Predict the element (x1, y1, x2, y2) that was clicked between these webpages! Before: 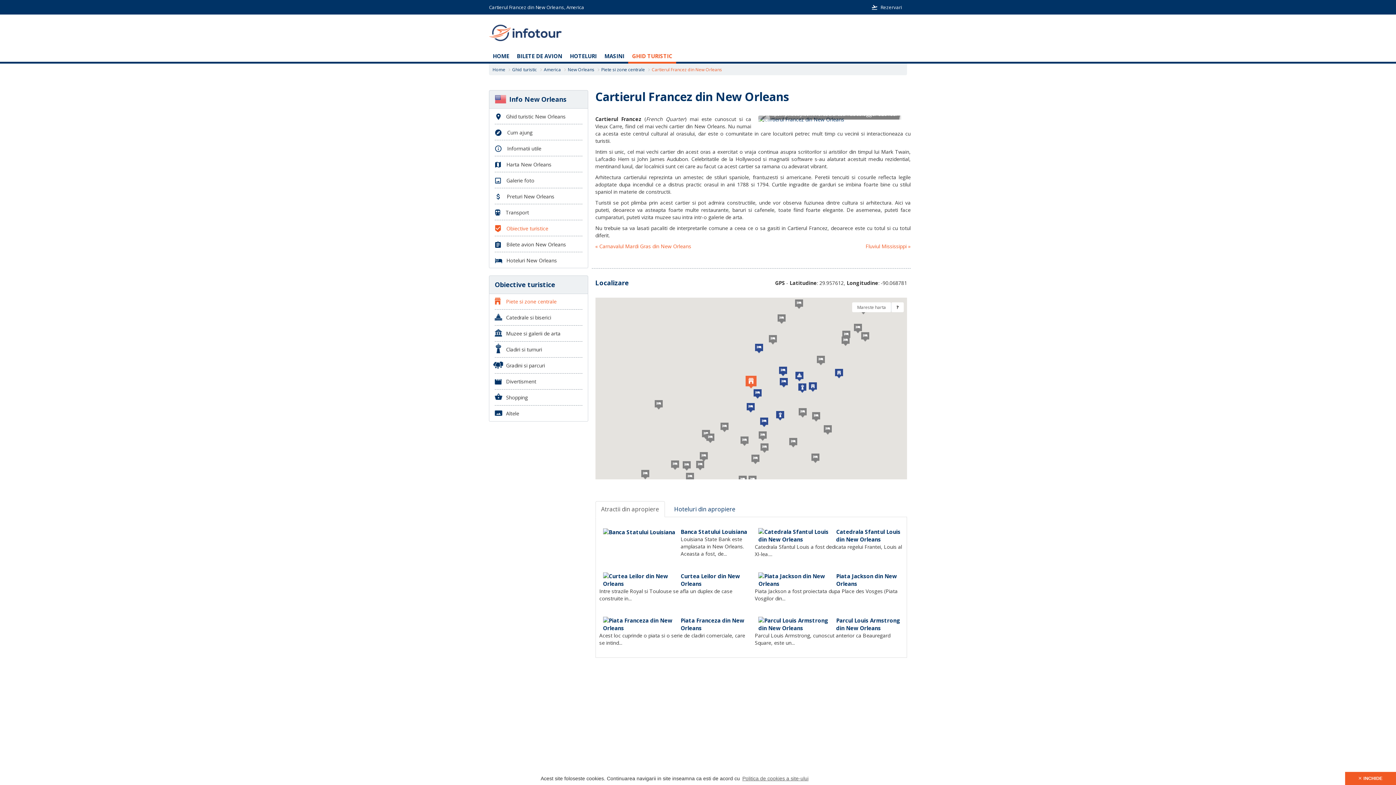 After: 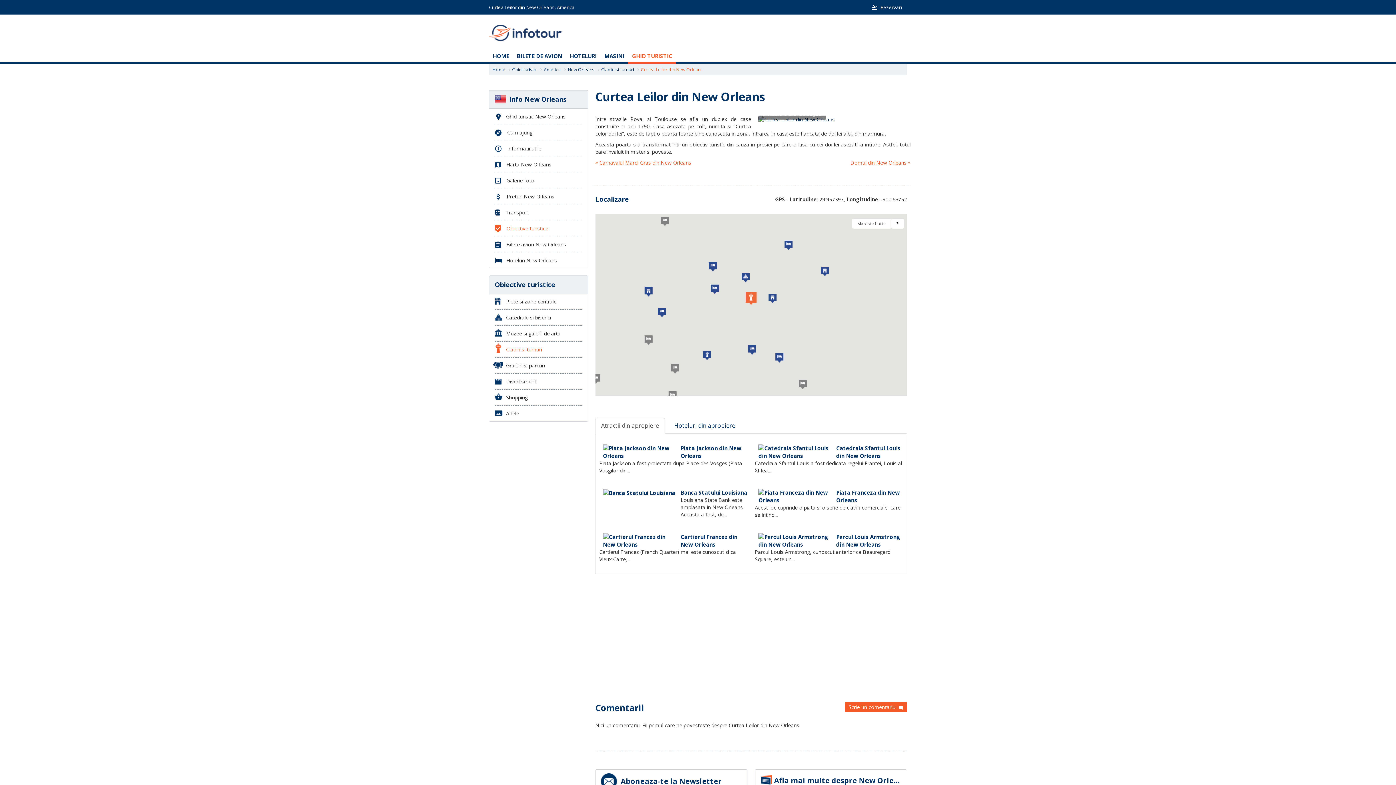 Action: bbox: (603, 576, 677, 583)